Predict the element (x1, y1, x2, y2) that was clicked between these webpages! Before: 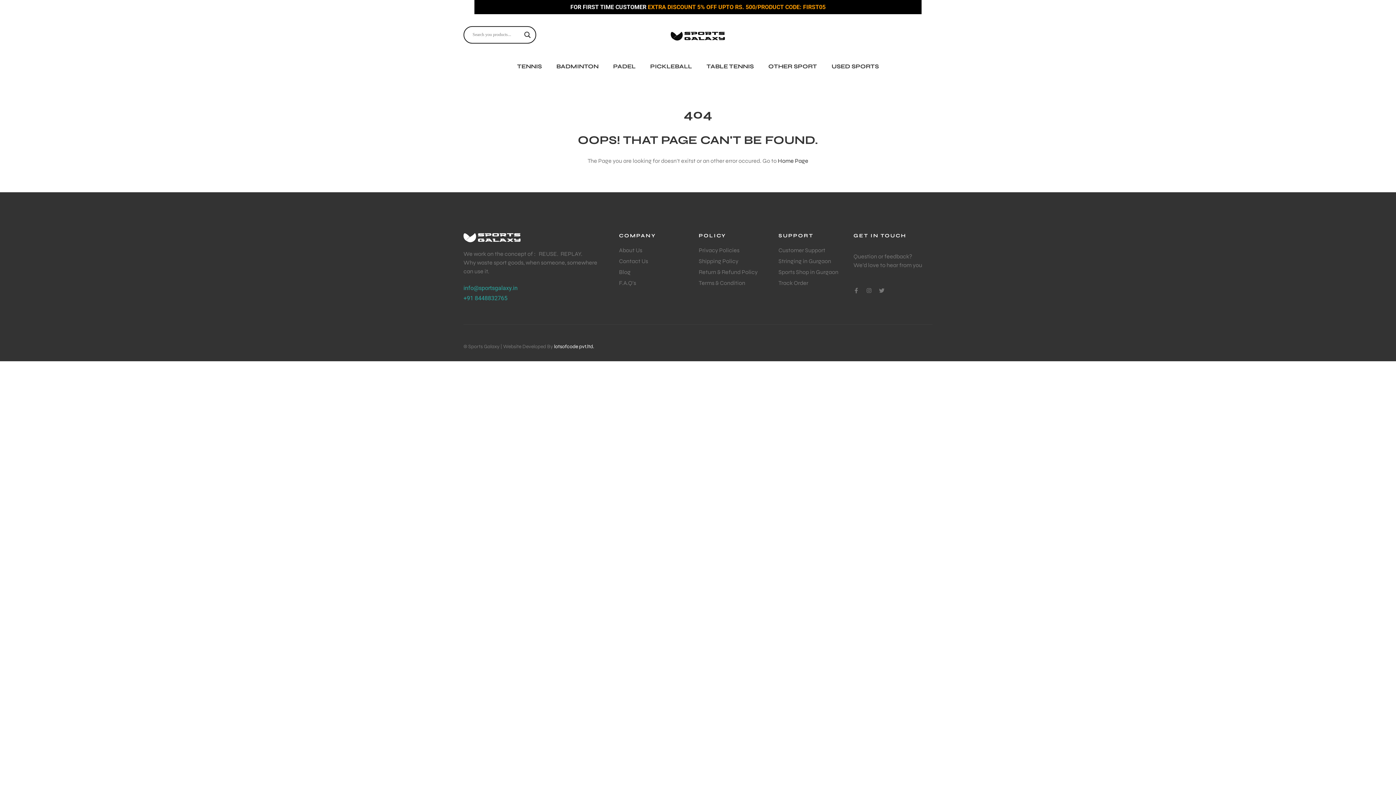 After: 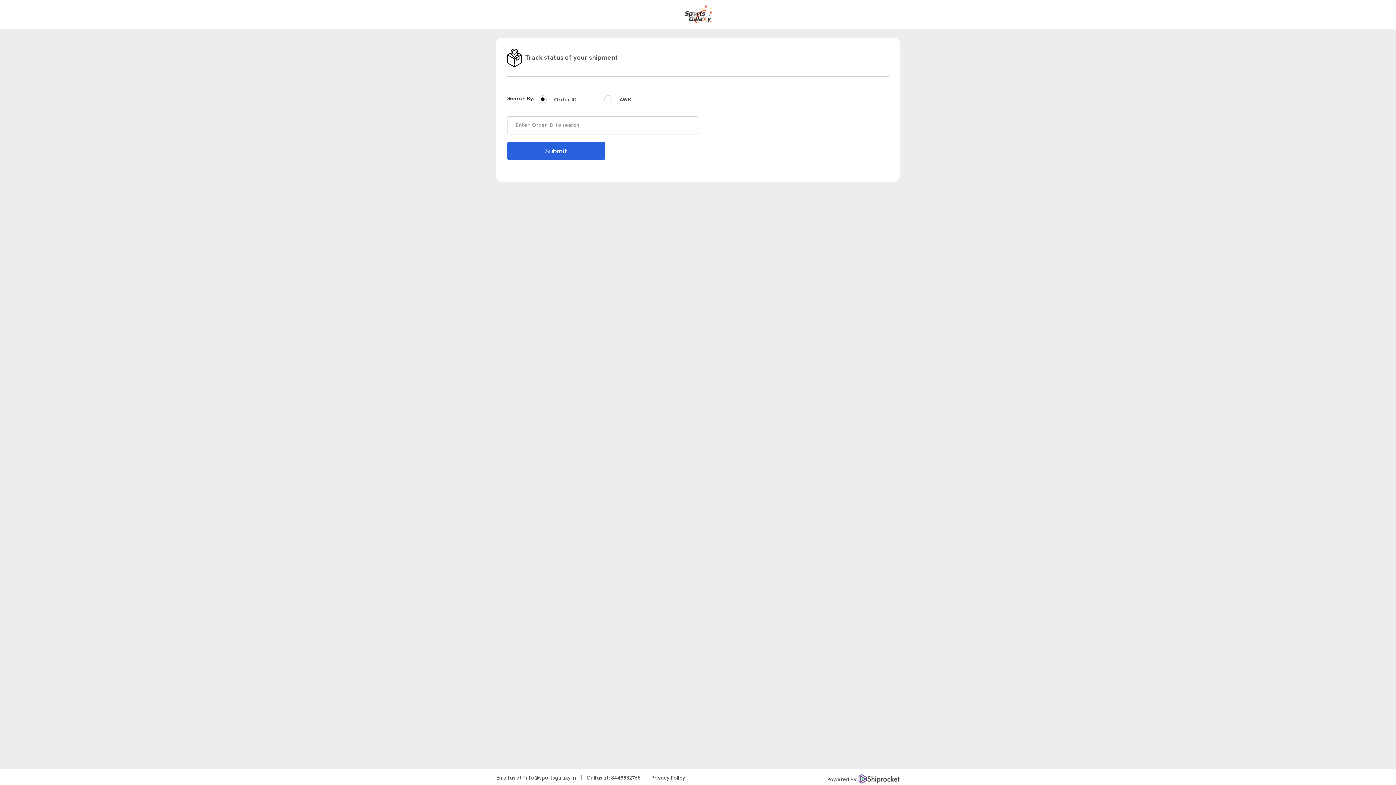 Action: bbox: (778, 277, 808, 288) label: Track Order